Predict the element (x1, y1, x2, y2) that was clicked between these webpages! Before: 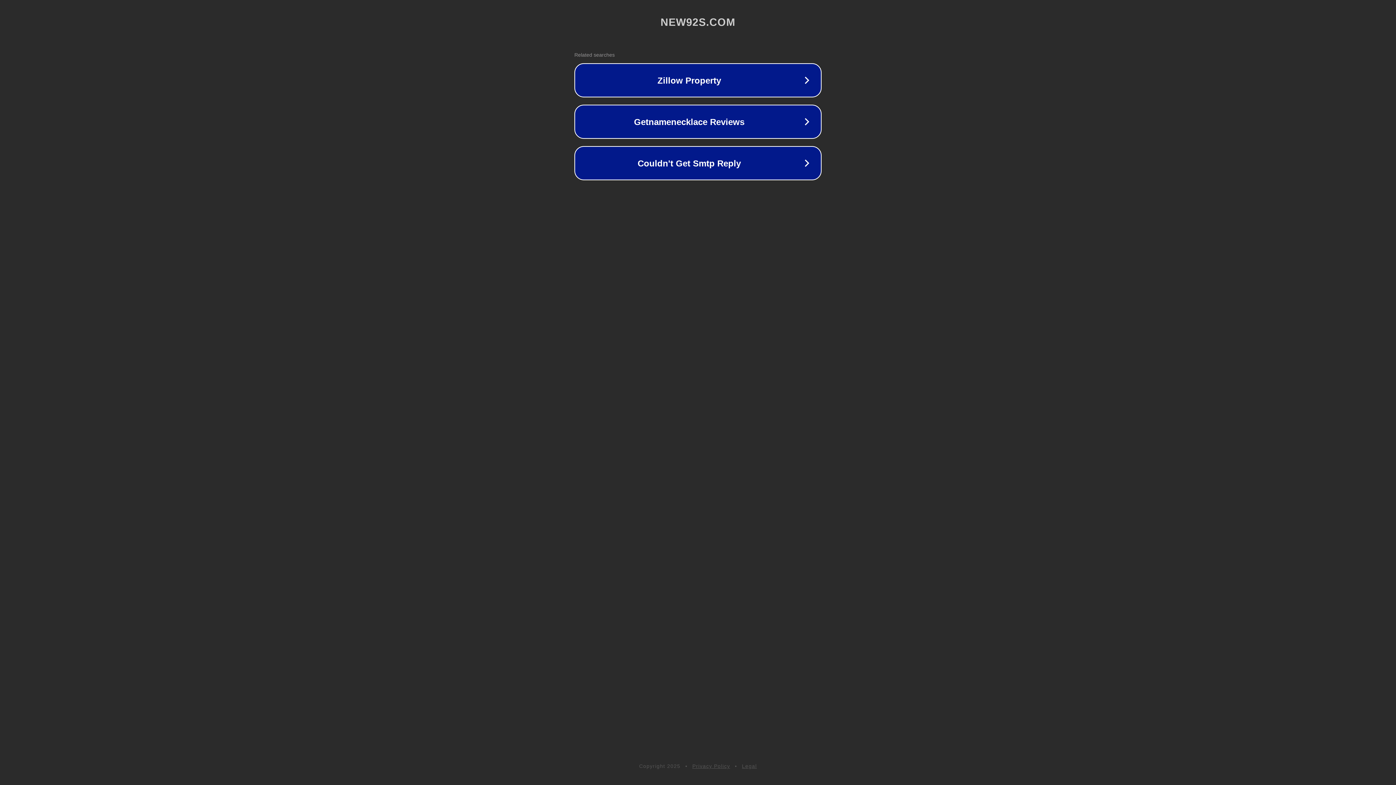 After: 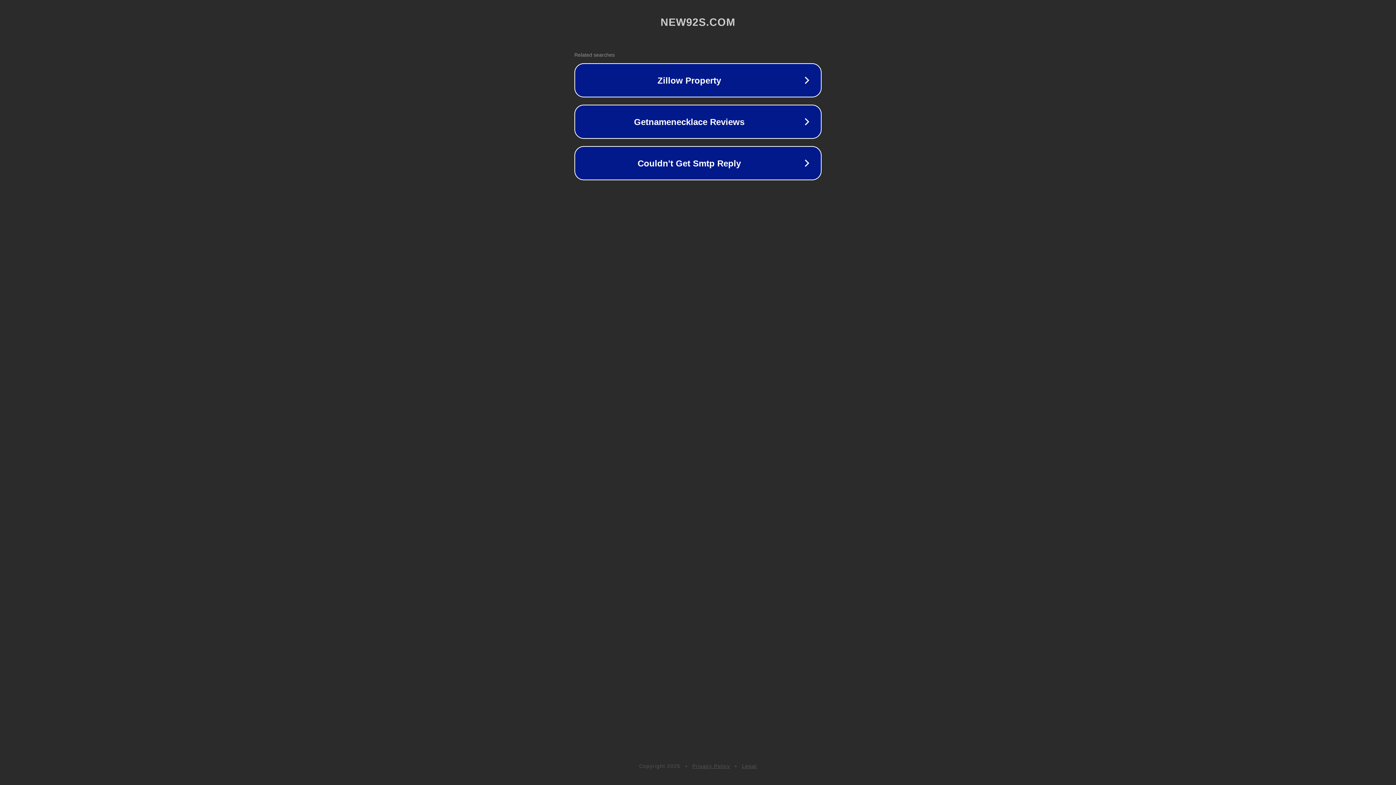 Action: bbox: (742, 763, 757, 769) label: Legal